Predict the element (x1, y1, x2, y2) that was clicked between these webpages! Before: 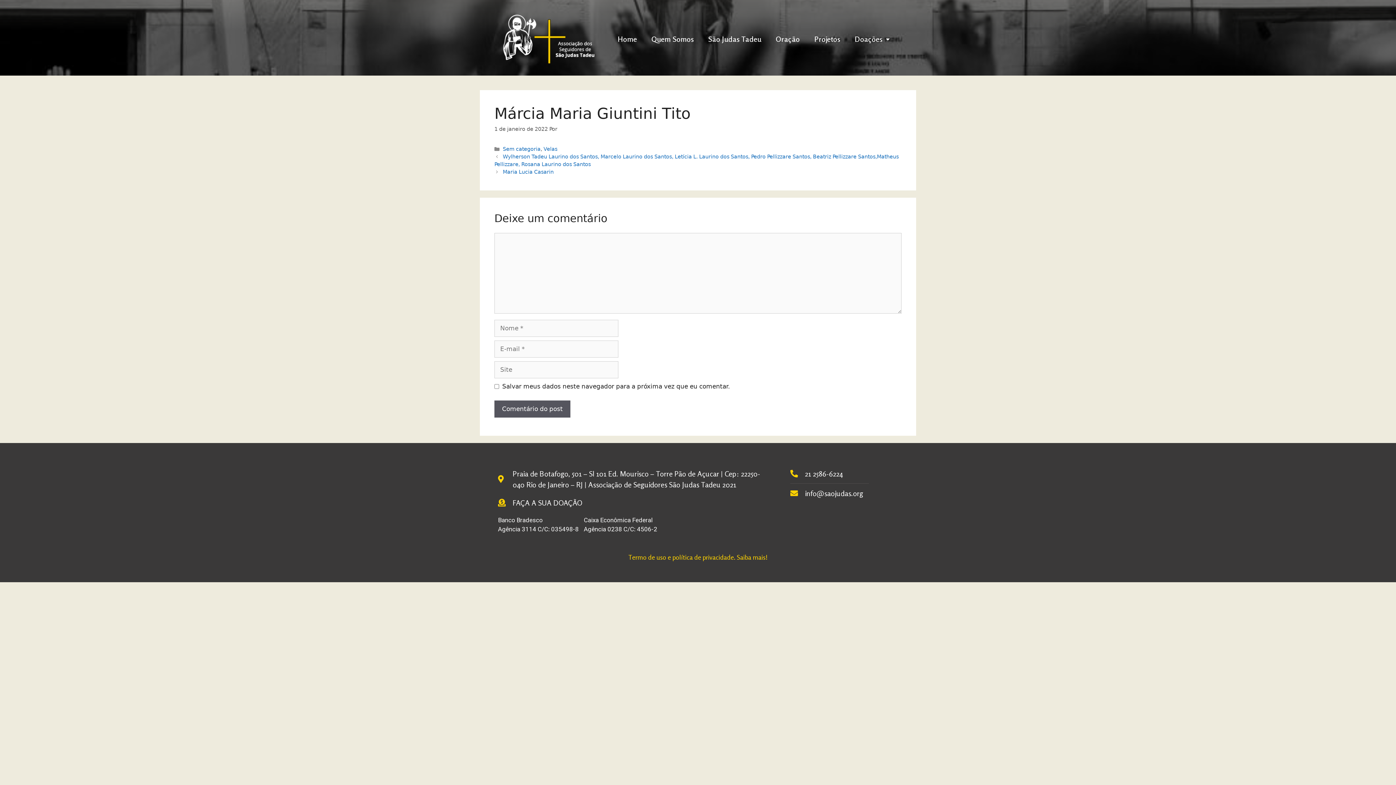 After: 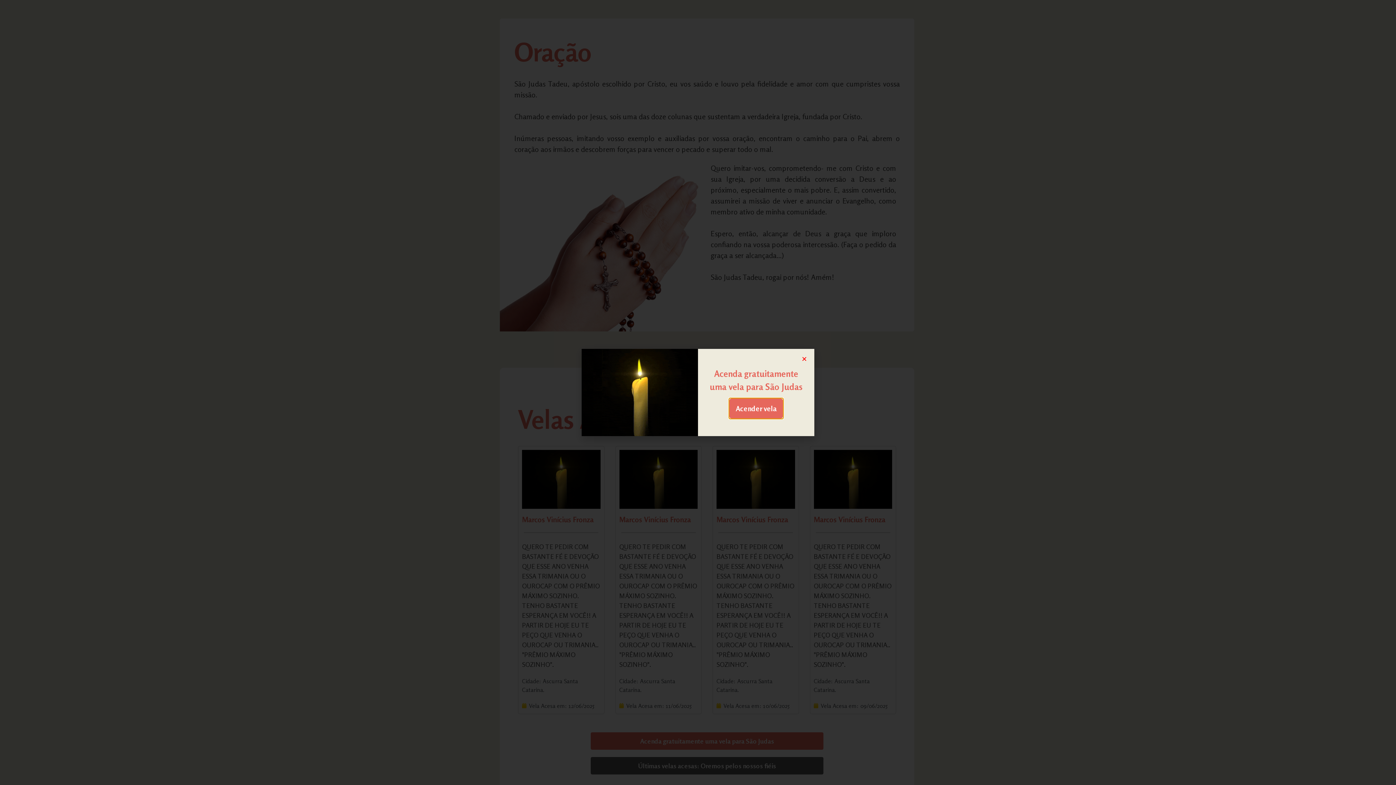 Action: bbox: (768, 30, 807, 47) label: Oração